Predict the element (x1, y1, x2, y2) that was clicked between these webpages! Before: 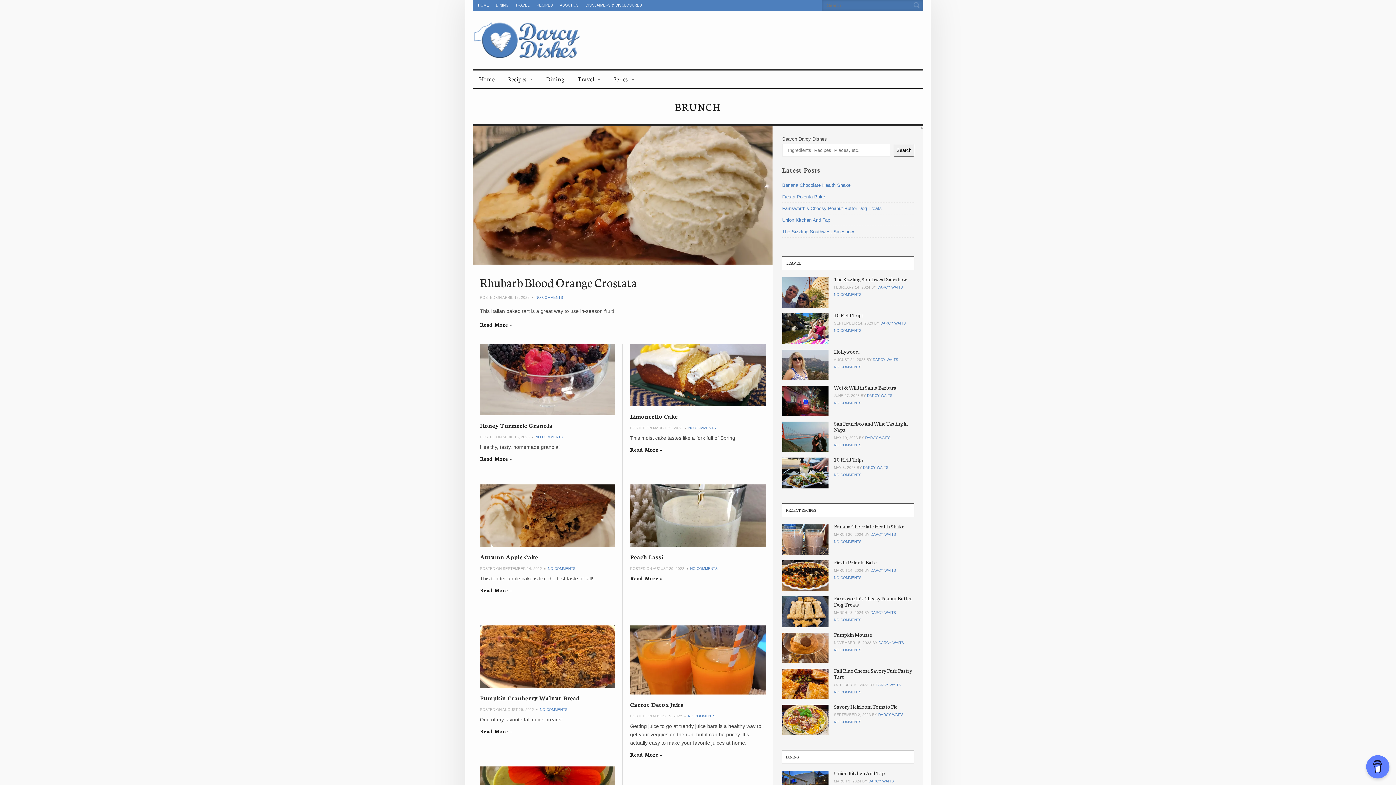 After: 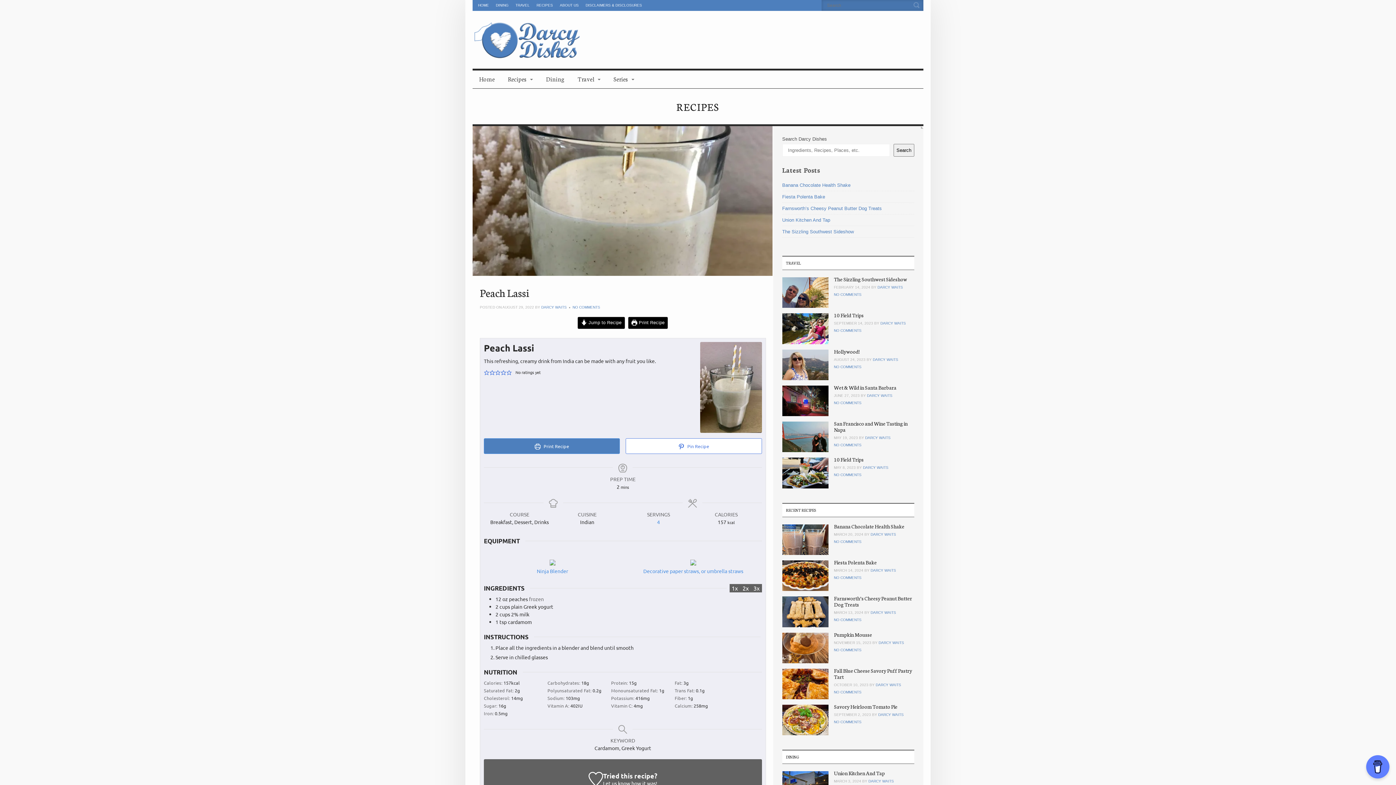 Action: label: Read More » bbox: (630, 575, 661, 582)